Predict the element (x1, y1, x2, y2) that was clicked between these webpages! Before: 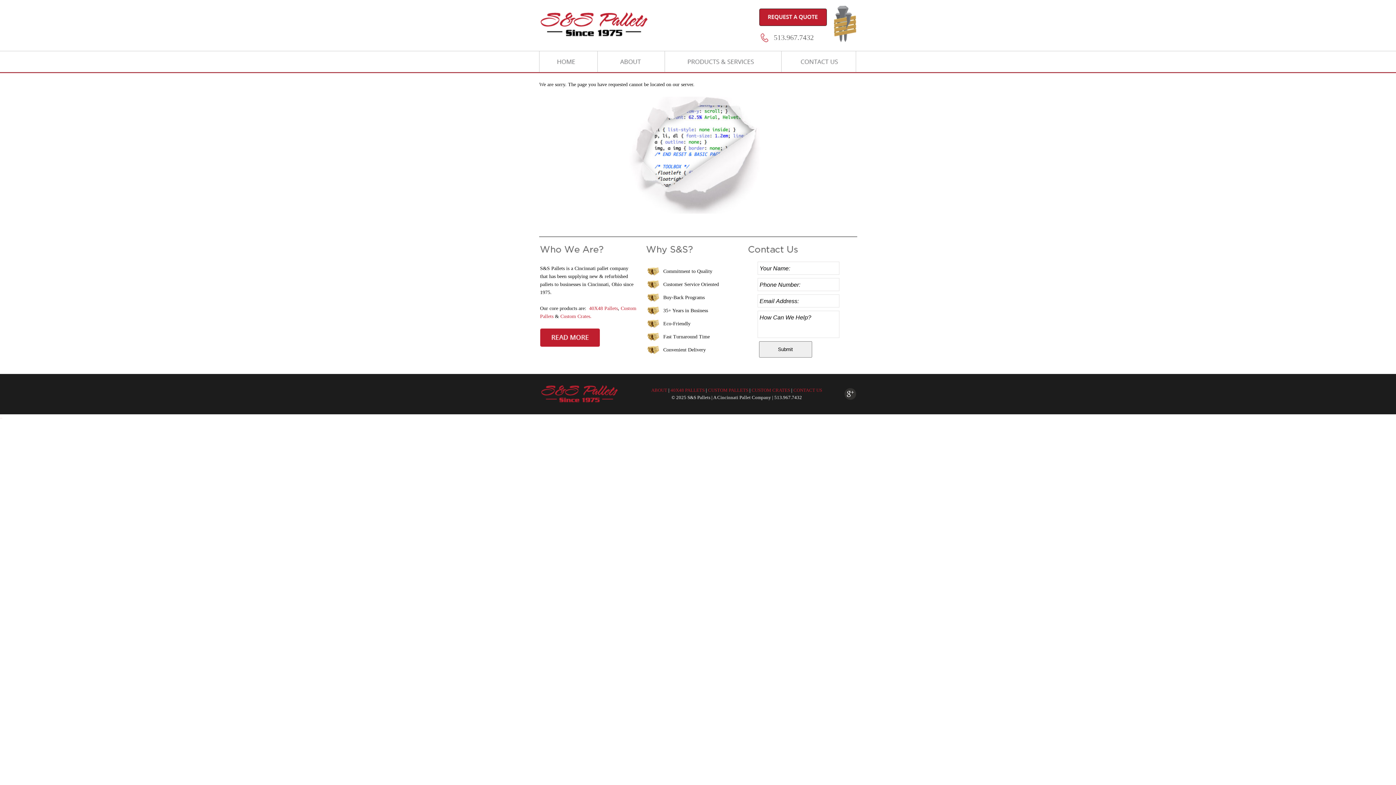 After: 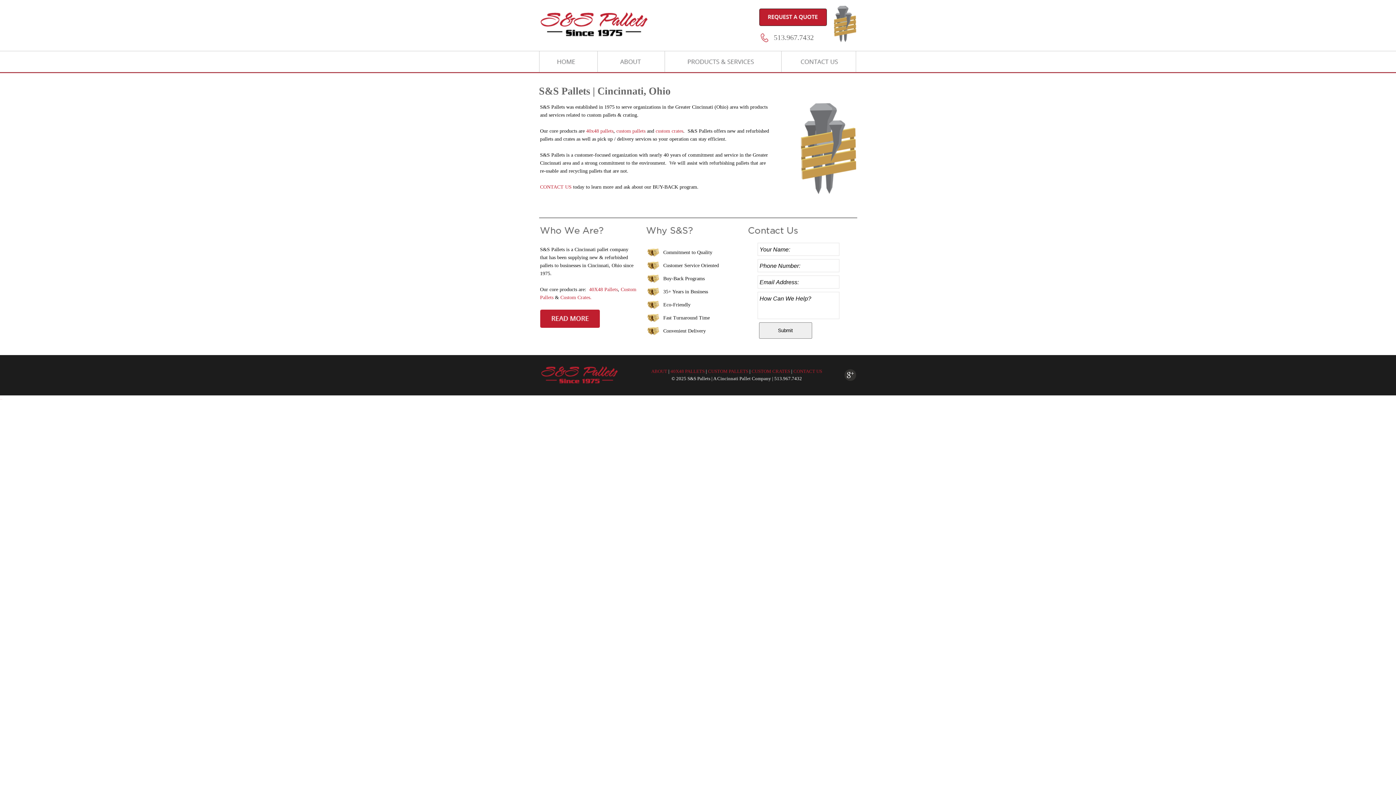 Action: label: ABOUT bbox: (651, 387, 667, 393)